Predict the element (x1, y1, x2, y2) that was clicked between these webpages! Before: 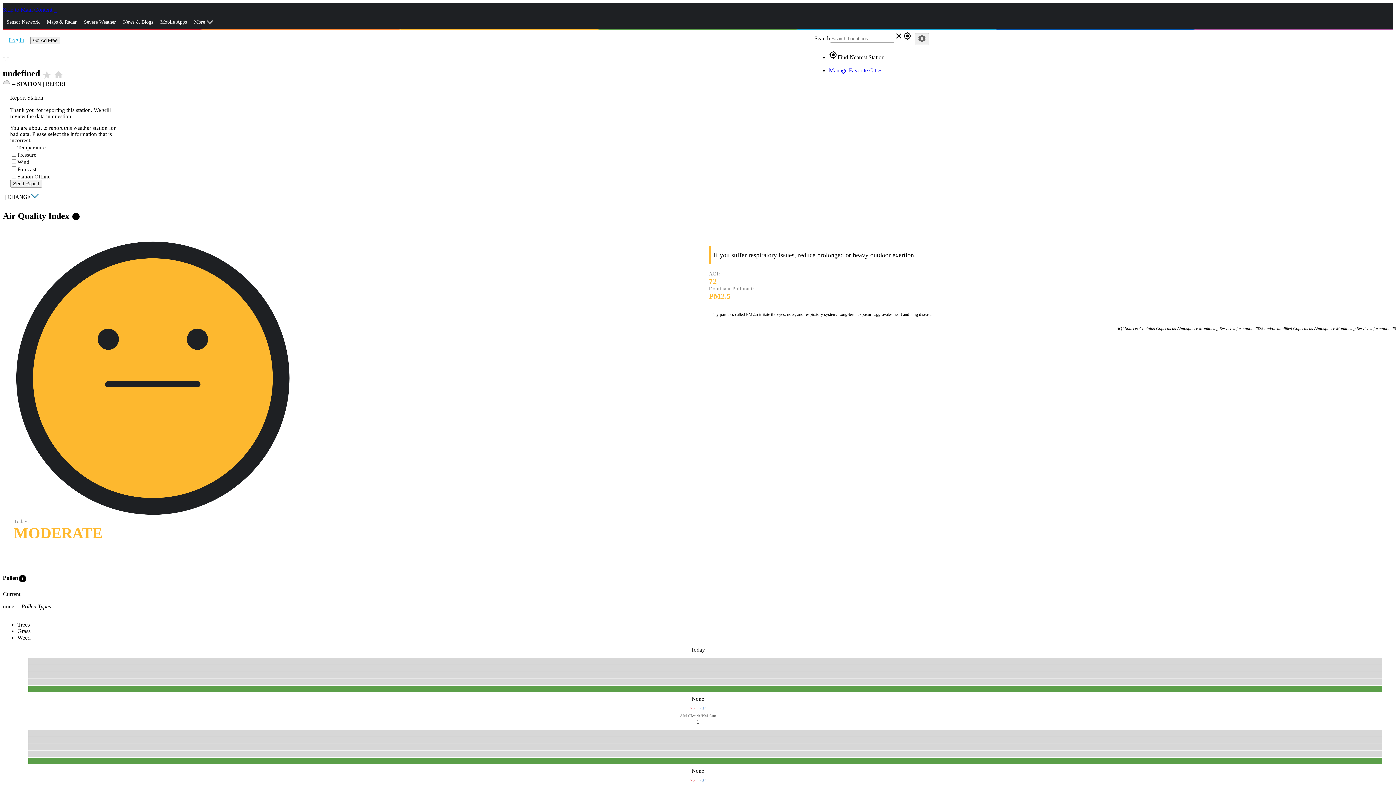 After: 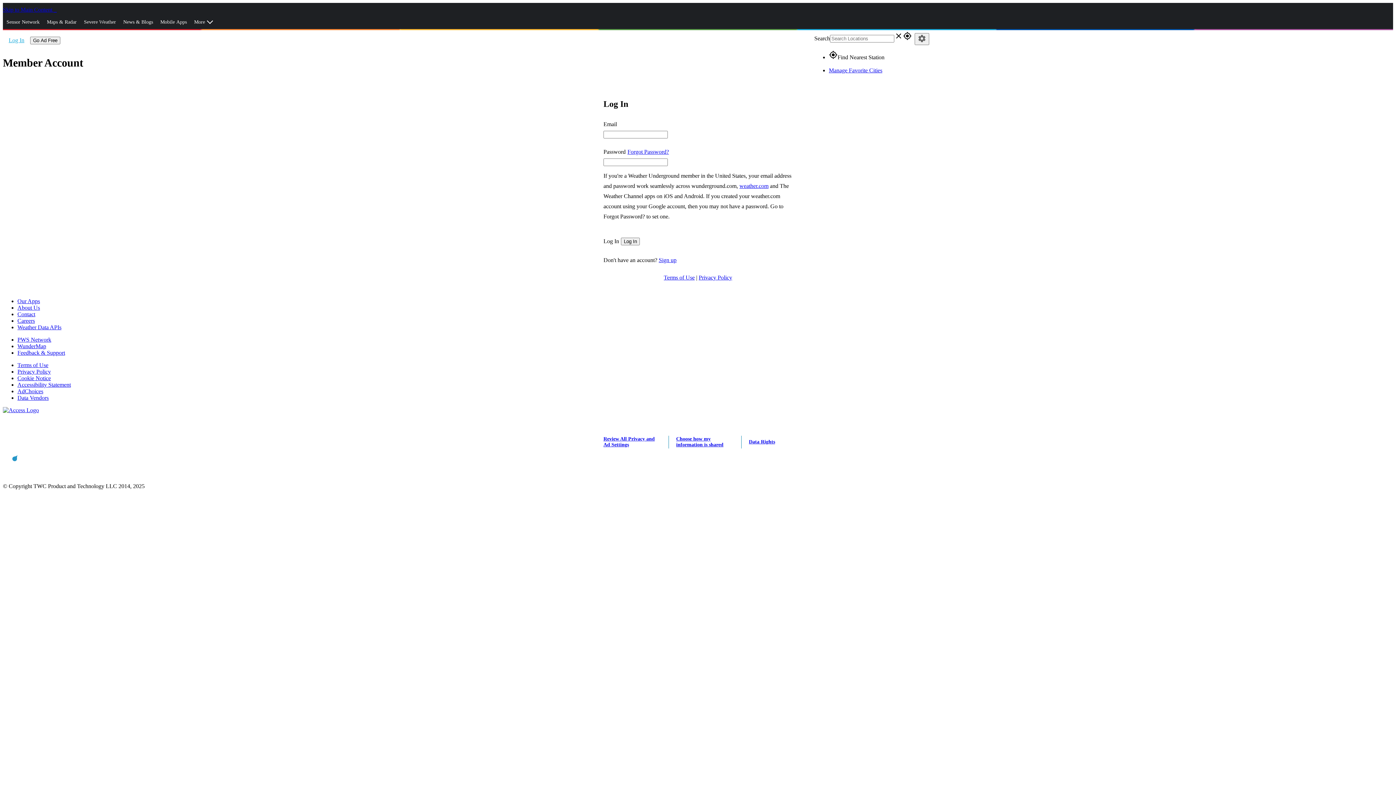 Action: label: Manage Favorite Cities bbox: (829, 67, 882, 73)